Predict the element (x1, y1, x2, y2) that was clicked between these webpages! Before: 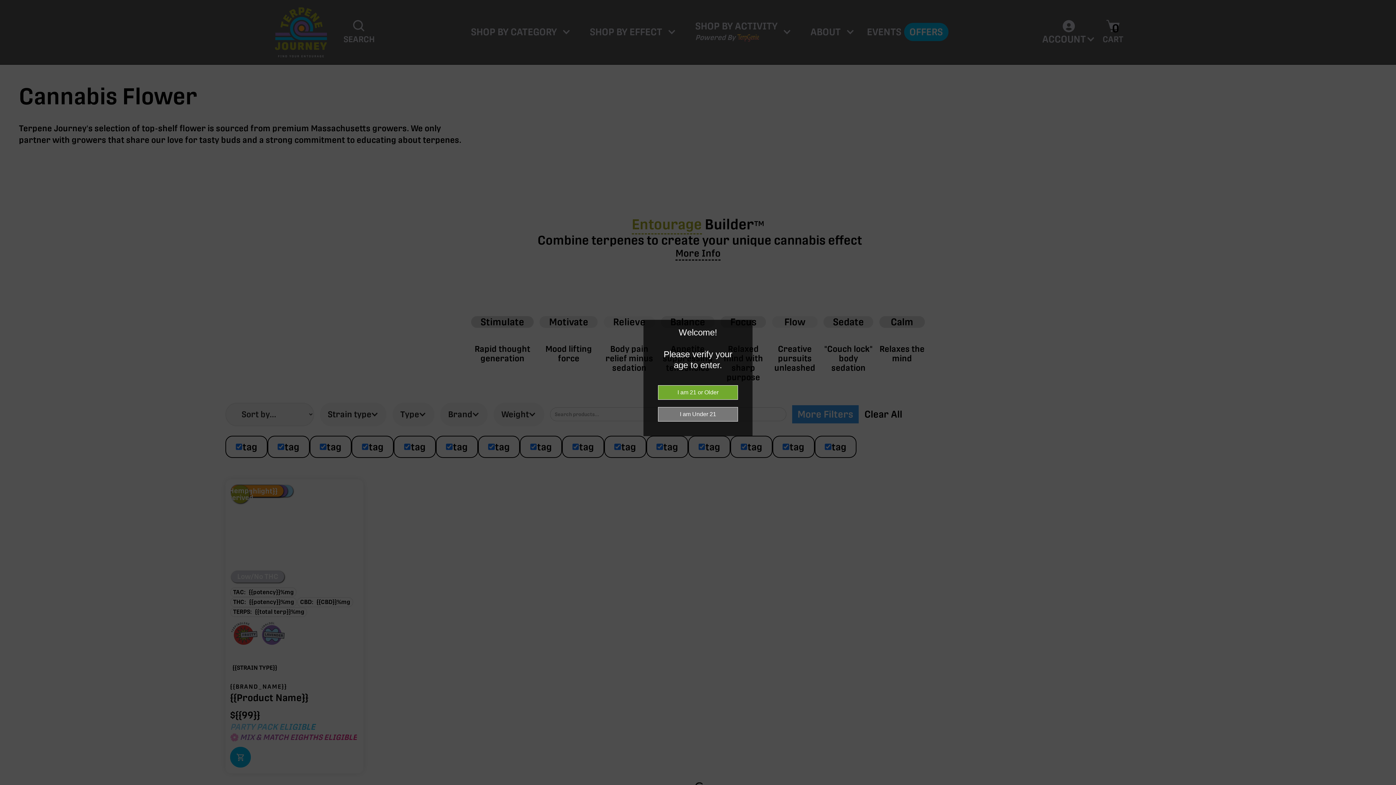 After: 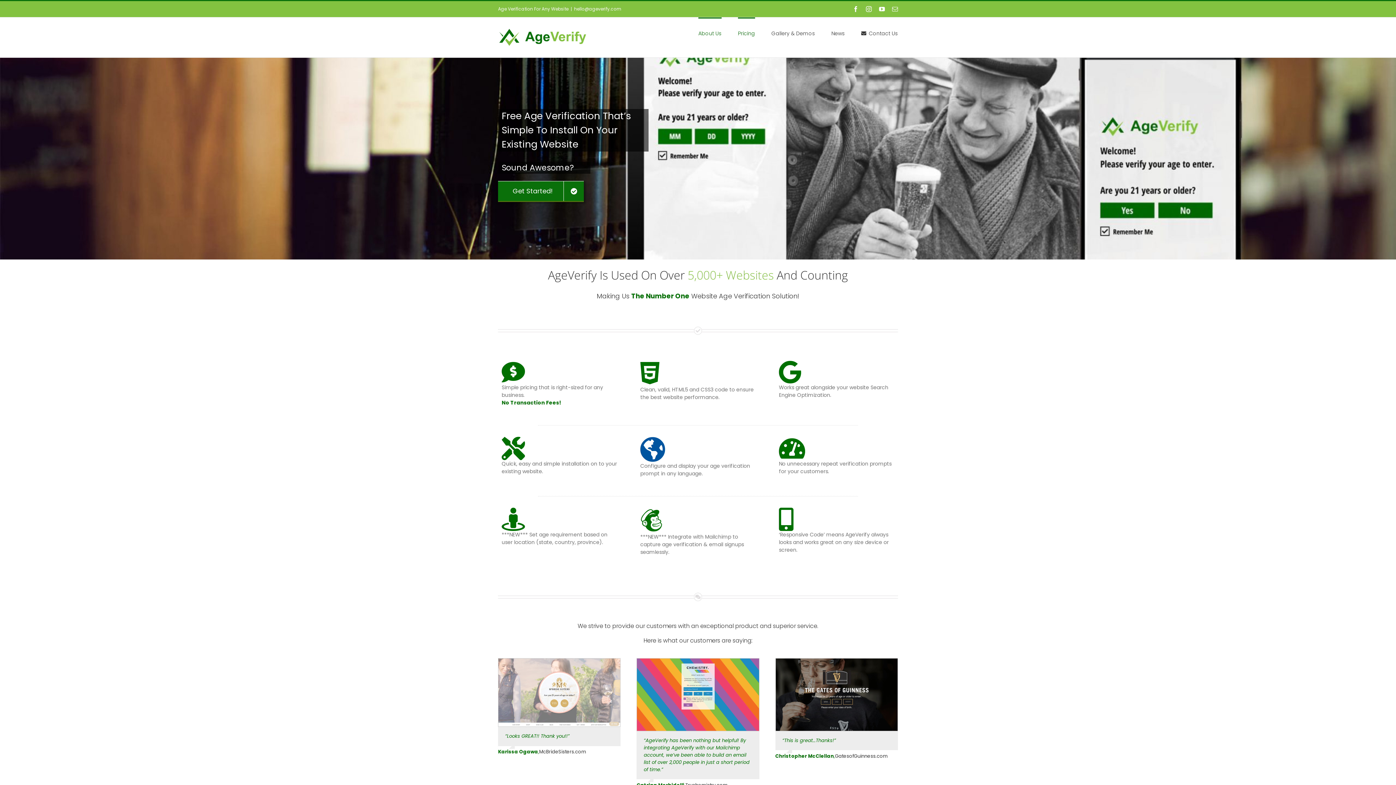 Action: bbox: (1385, 781, 1389, 785) label: 



Website Age Checker & Age Verification Pop Up Script by AgeVerify.com